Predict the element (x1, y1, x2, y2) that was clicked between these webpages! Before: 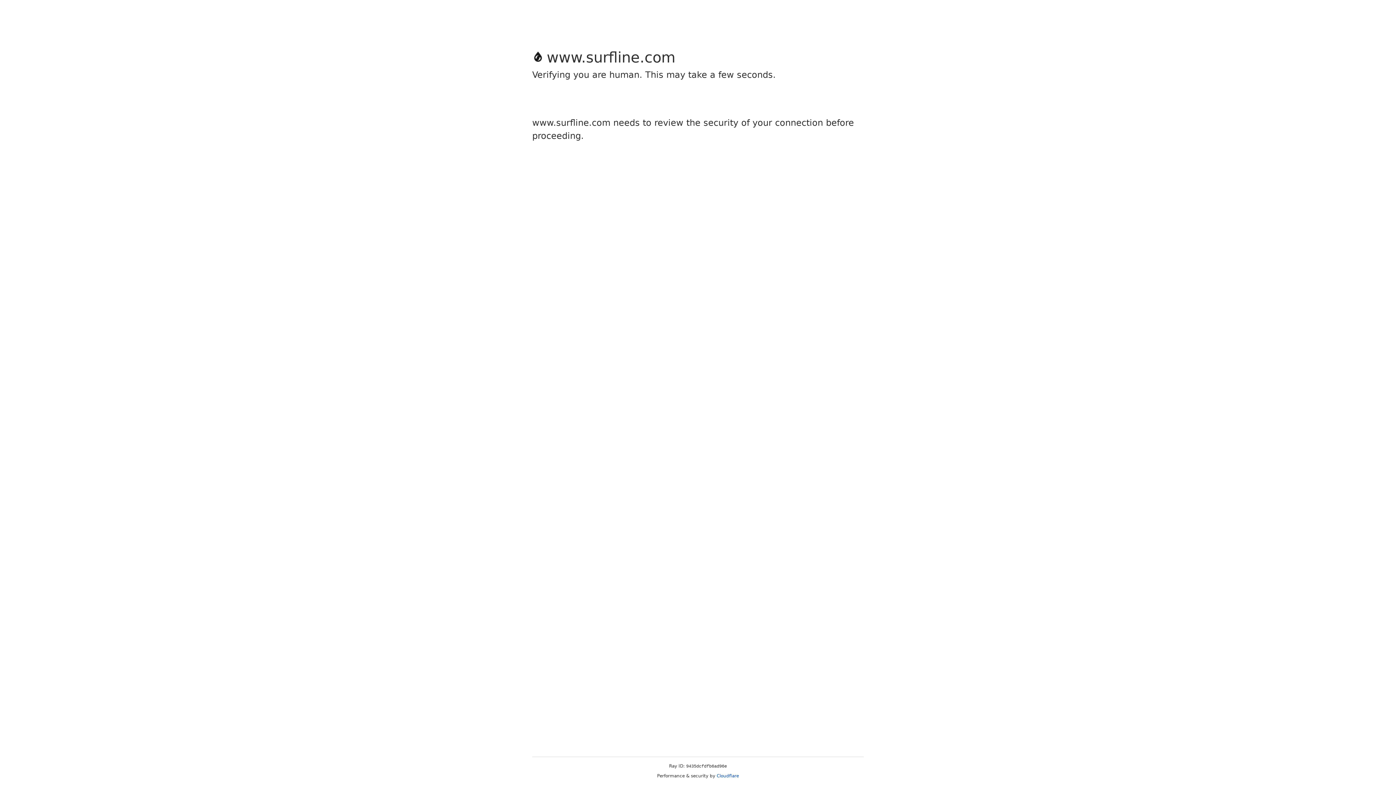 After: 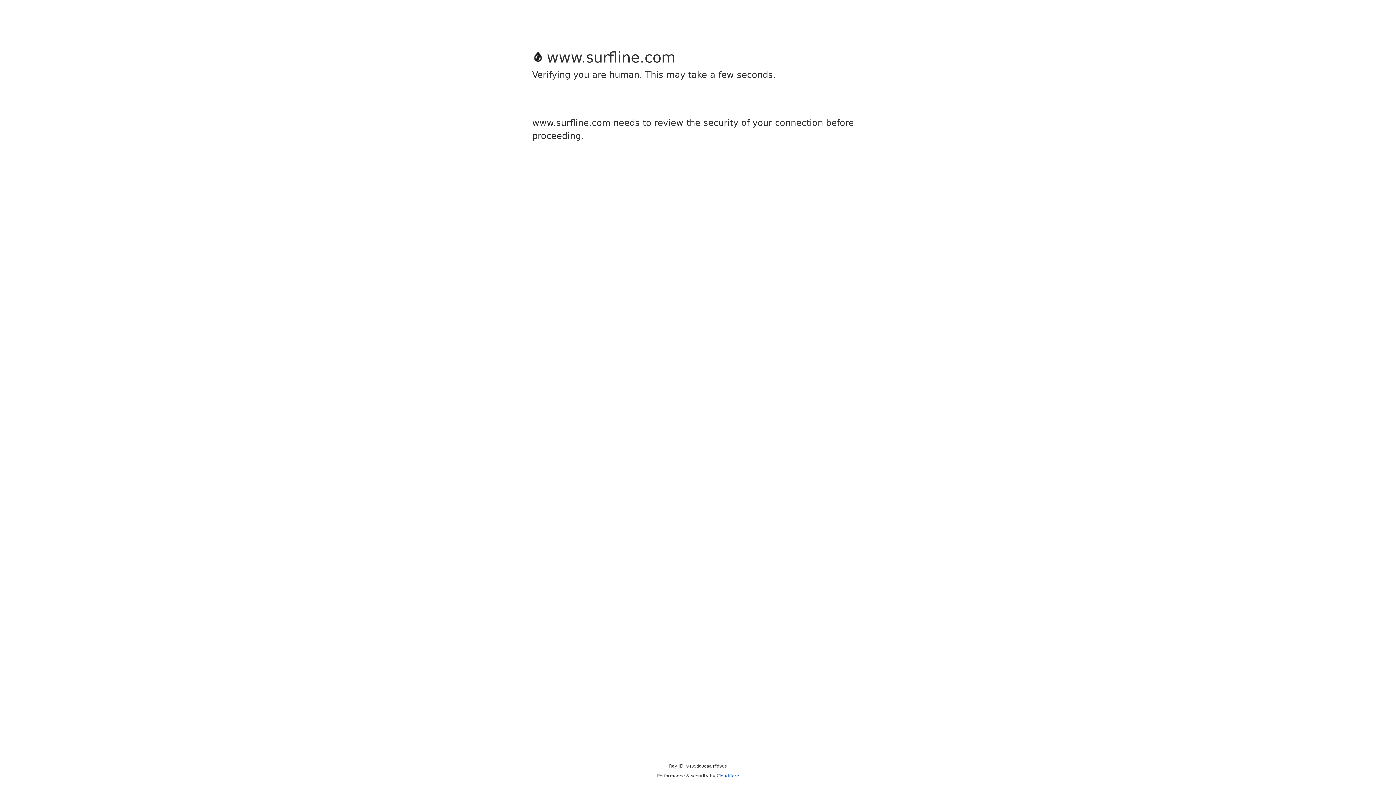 Action: label: Cloudflare bbox: (716, 773, 739, 778)